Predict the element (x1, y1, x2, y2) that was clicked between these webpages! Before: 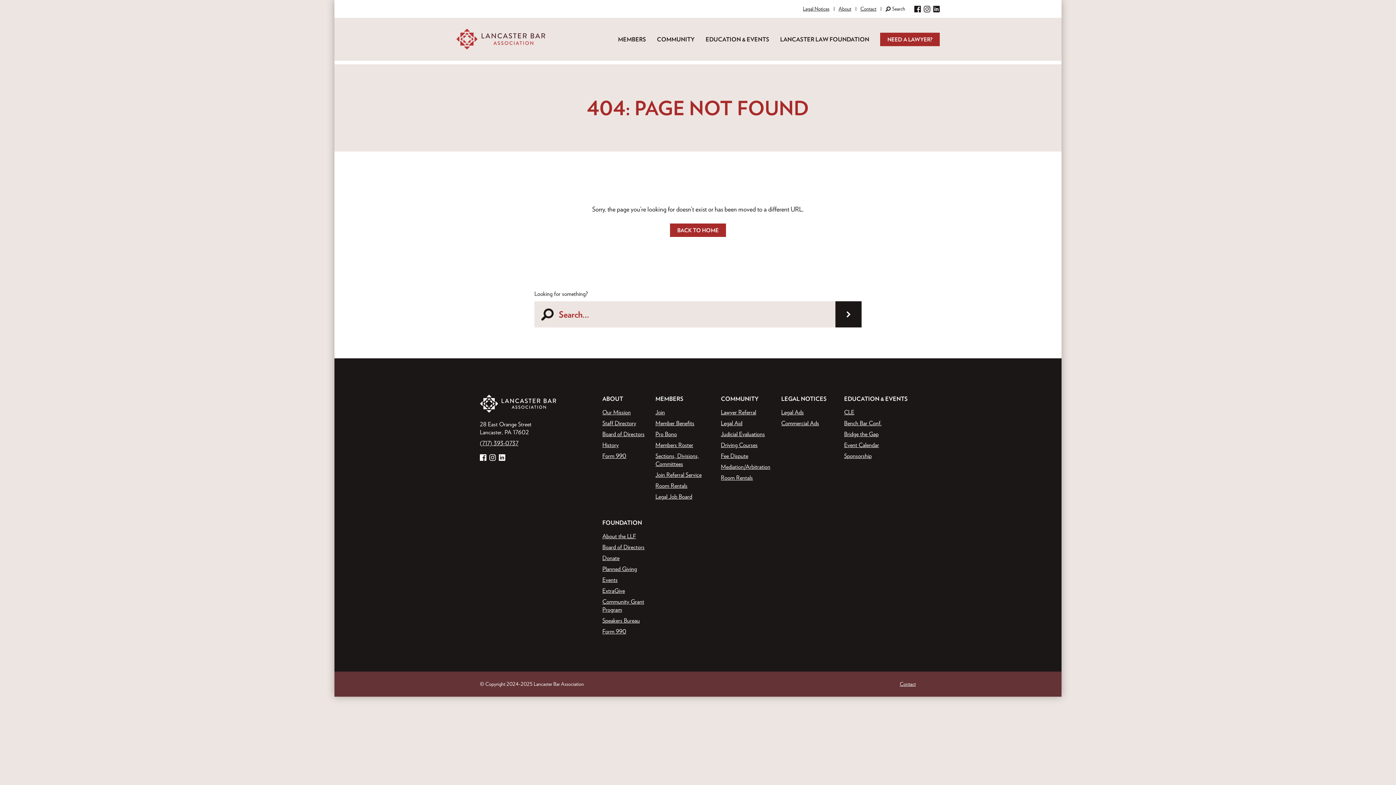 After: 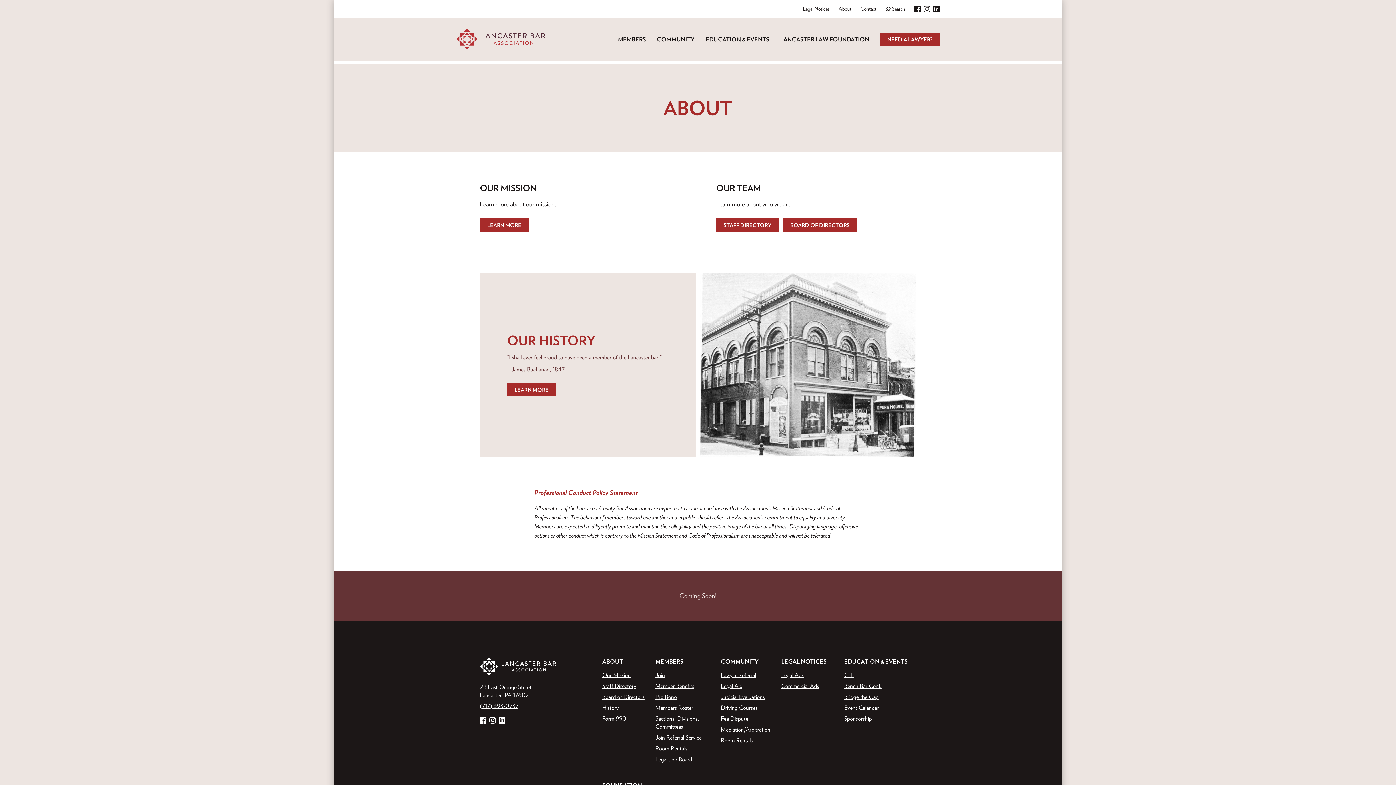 Action: bbox: (602, 395, 623, 402) label: ABOUT